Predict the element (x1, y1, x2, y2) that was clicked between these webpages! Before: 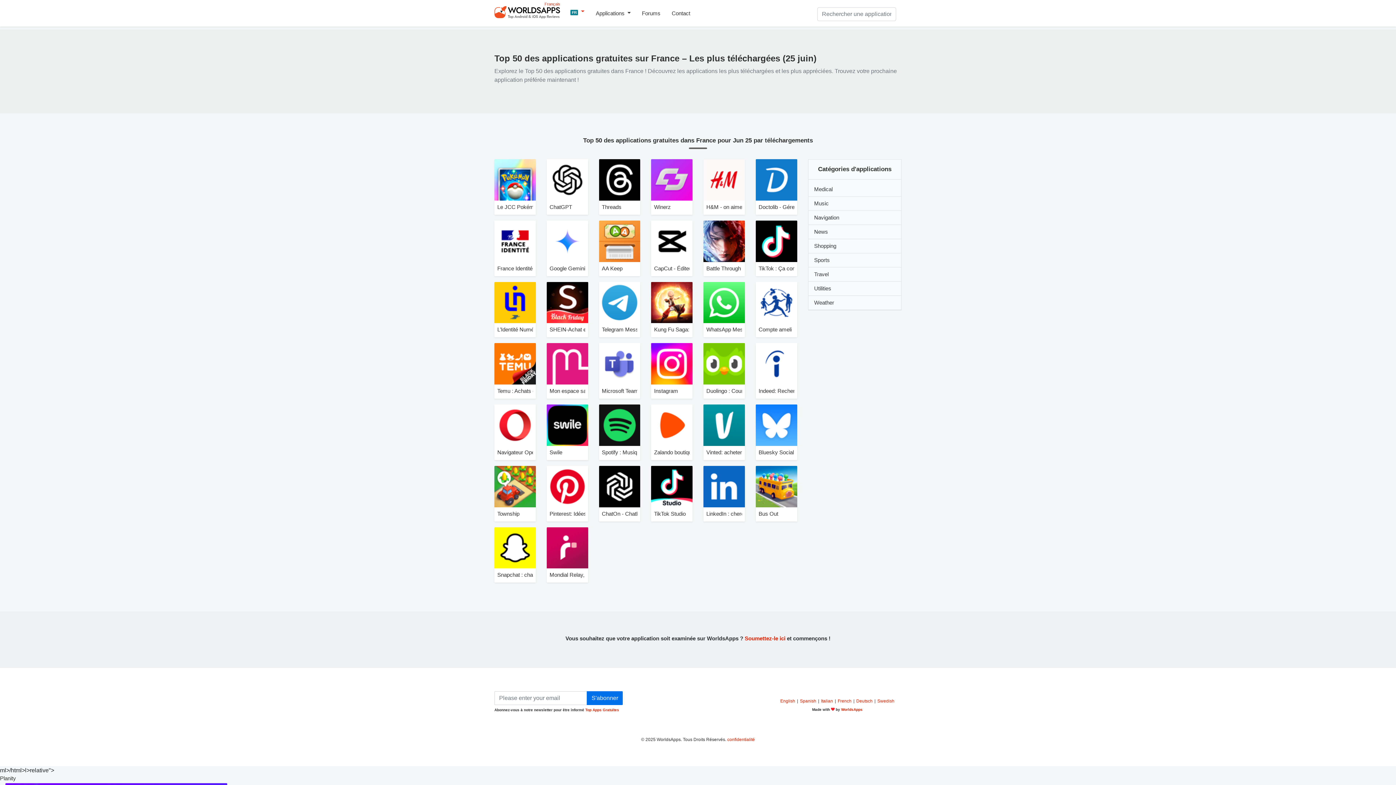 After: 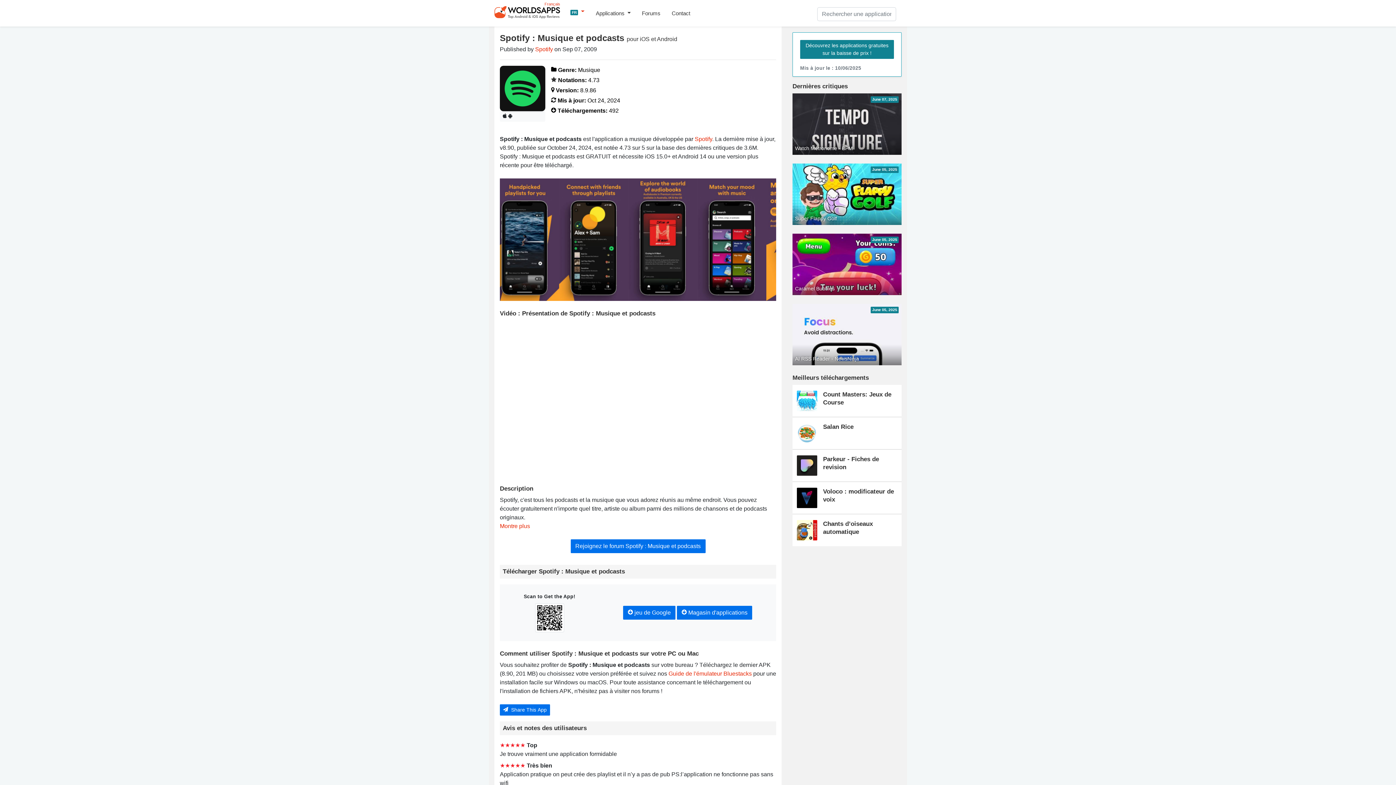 Action: bbox: (599, 421, 640, 428)